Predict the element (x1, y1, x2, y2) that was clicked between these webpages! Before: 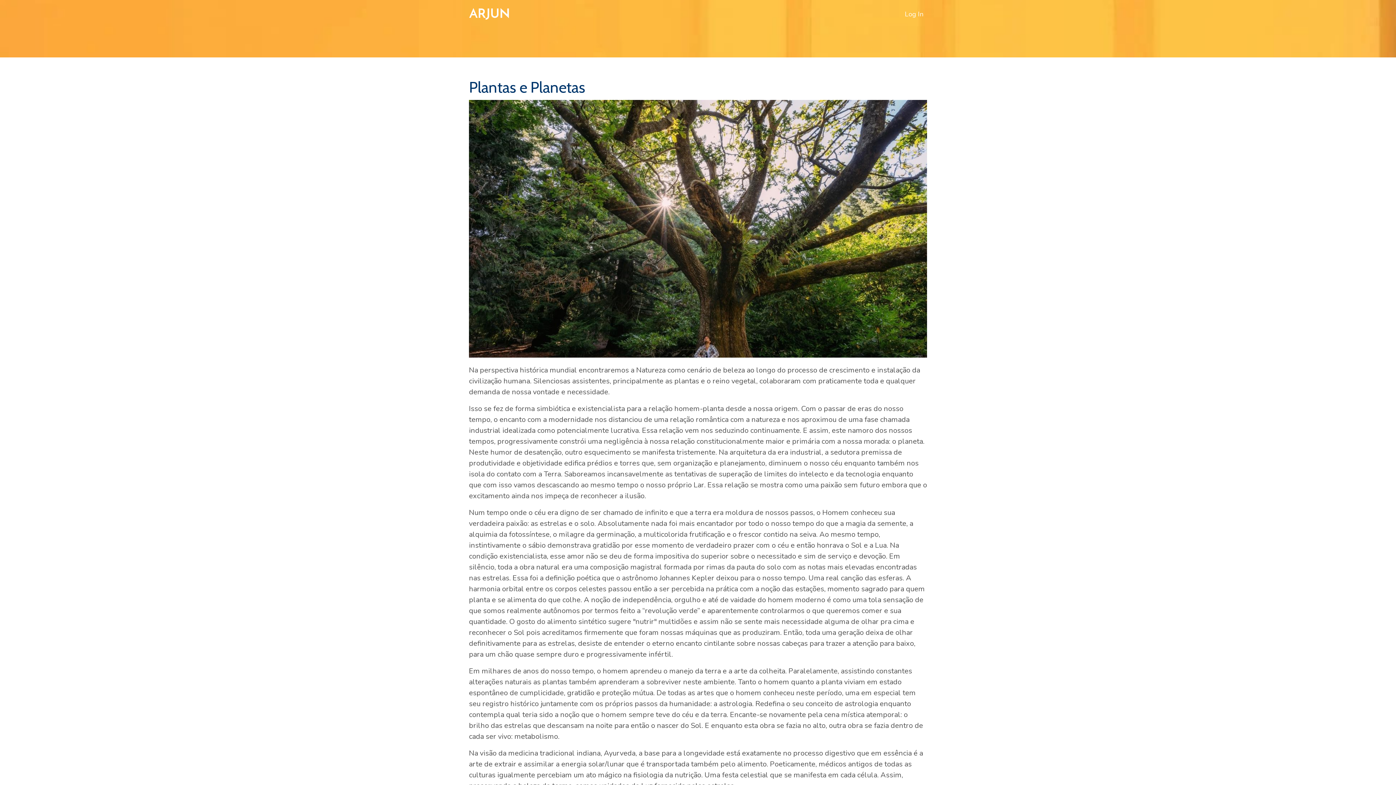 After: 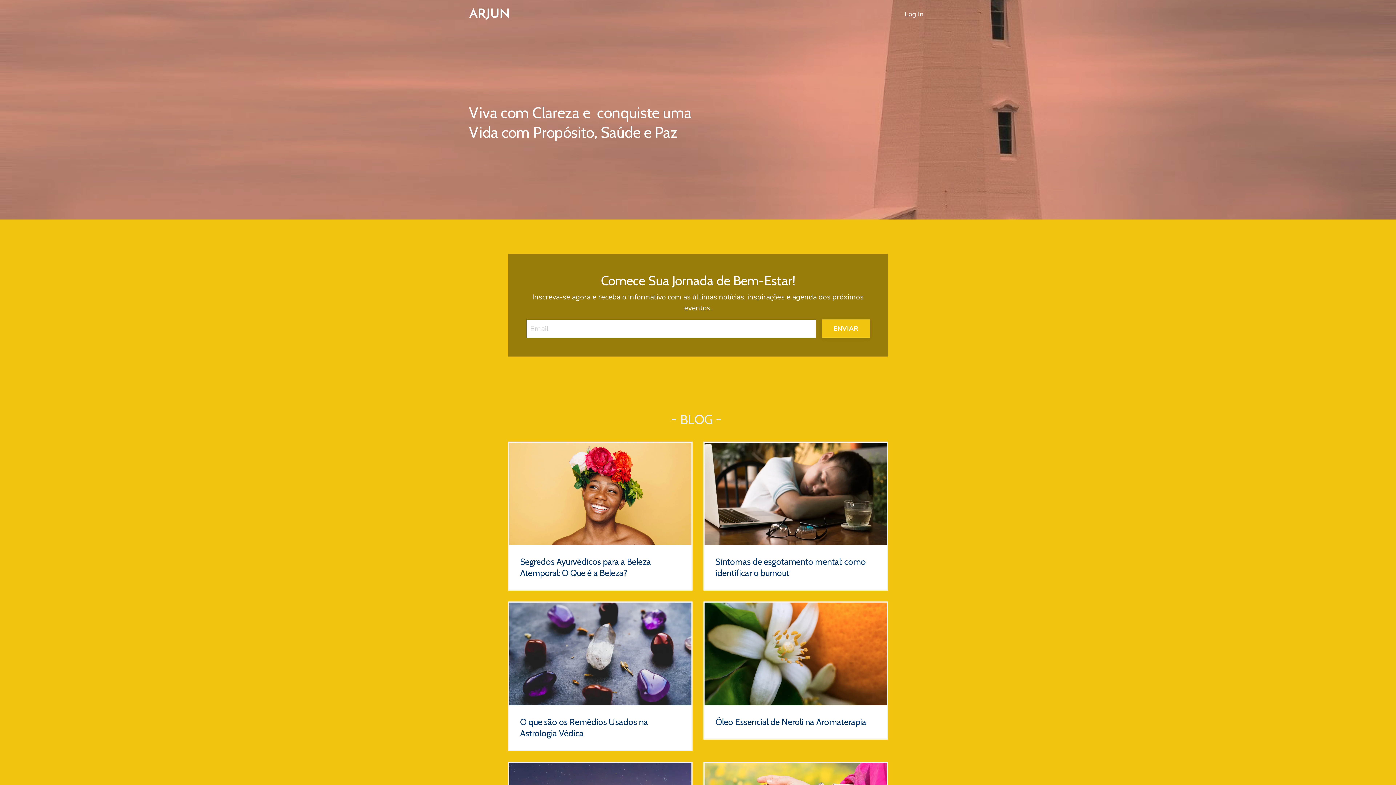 Action: bbox: (469, 7, 520, 20)